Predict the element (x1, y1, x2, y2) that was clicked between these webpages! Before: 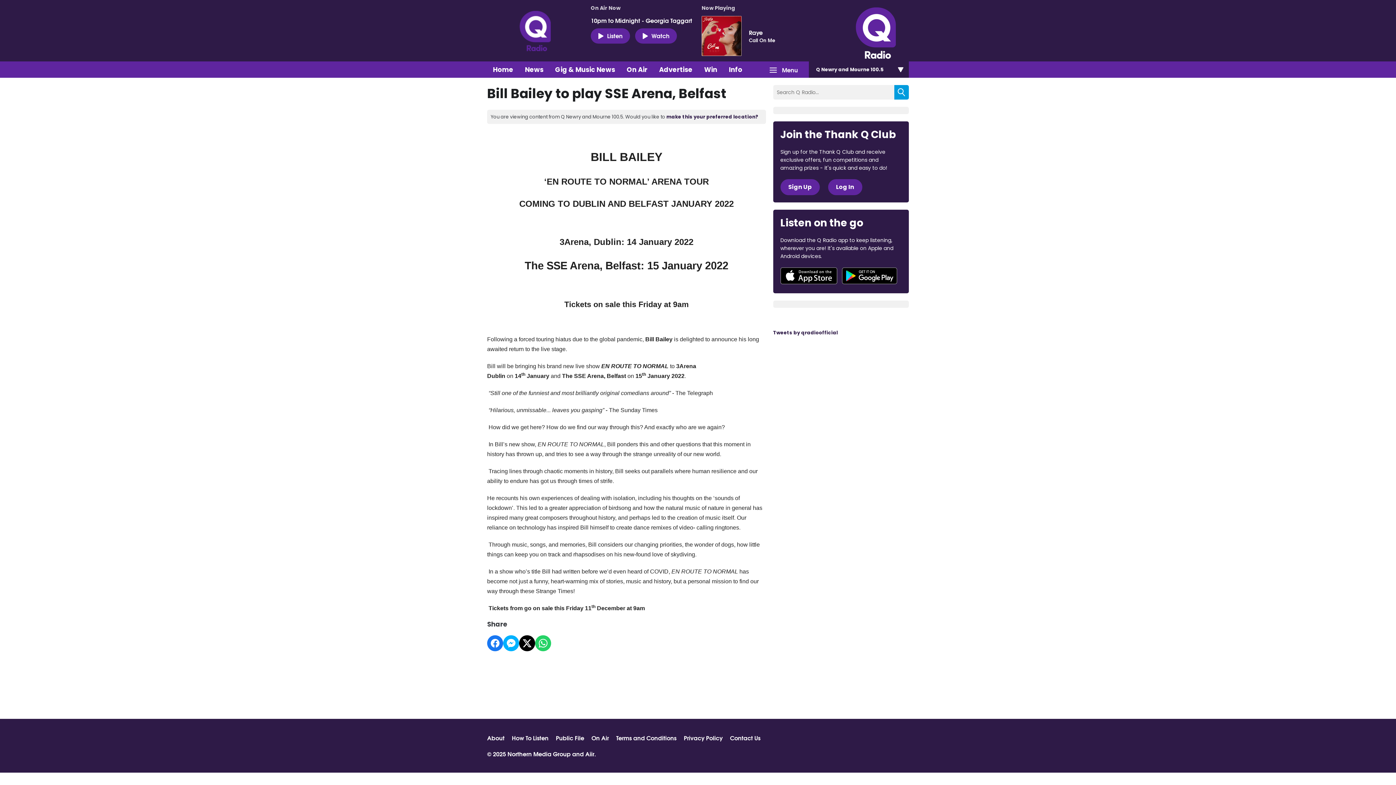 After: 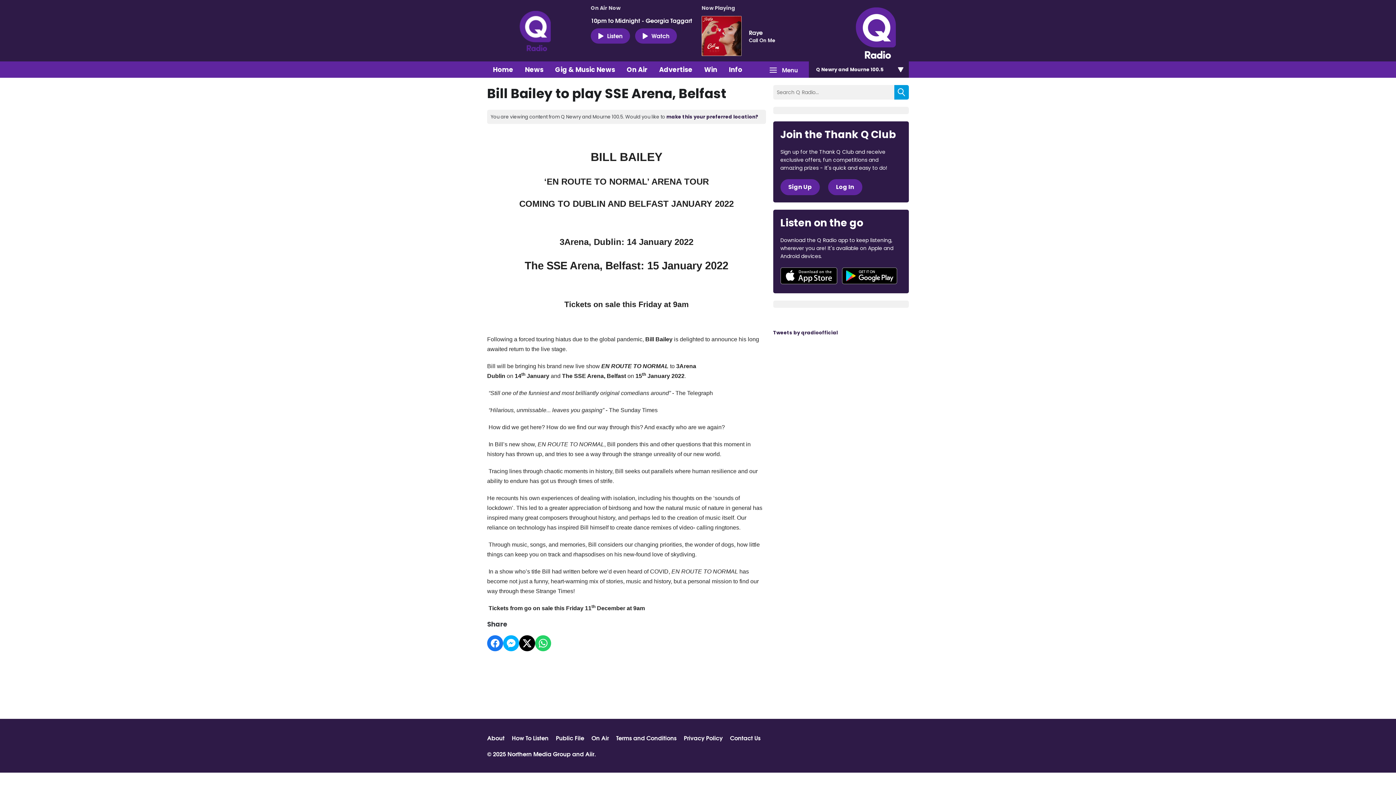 Action: bbox: (590, 16, 694, 24) label: 10pm to Midnight - Georgia Taggart